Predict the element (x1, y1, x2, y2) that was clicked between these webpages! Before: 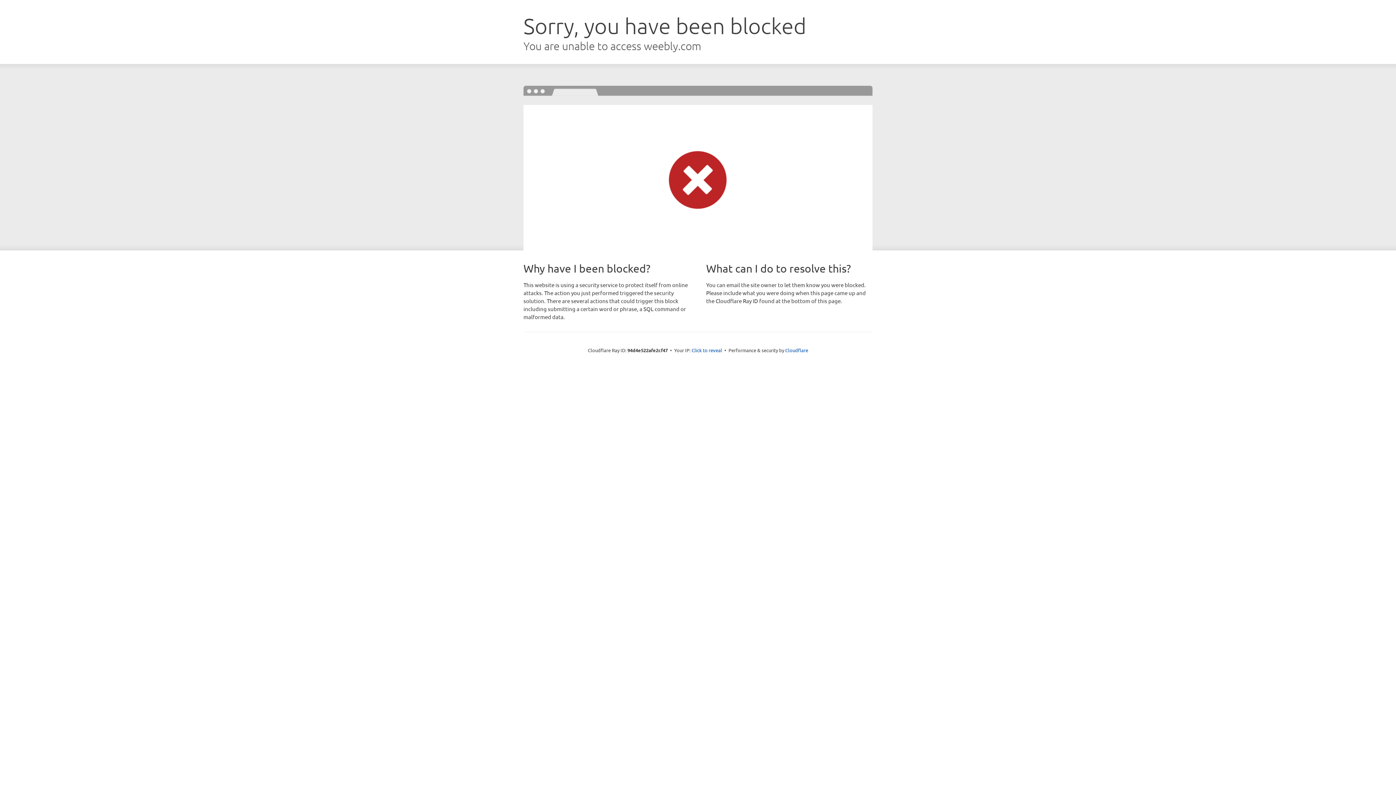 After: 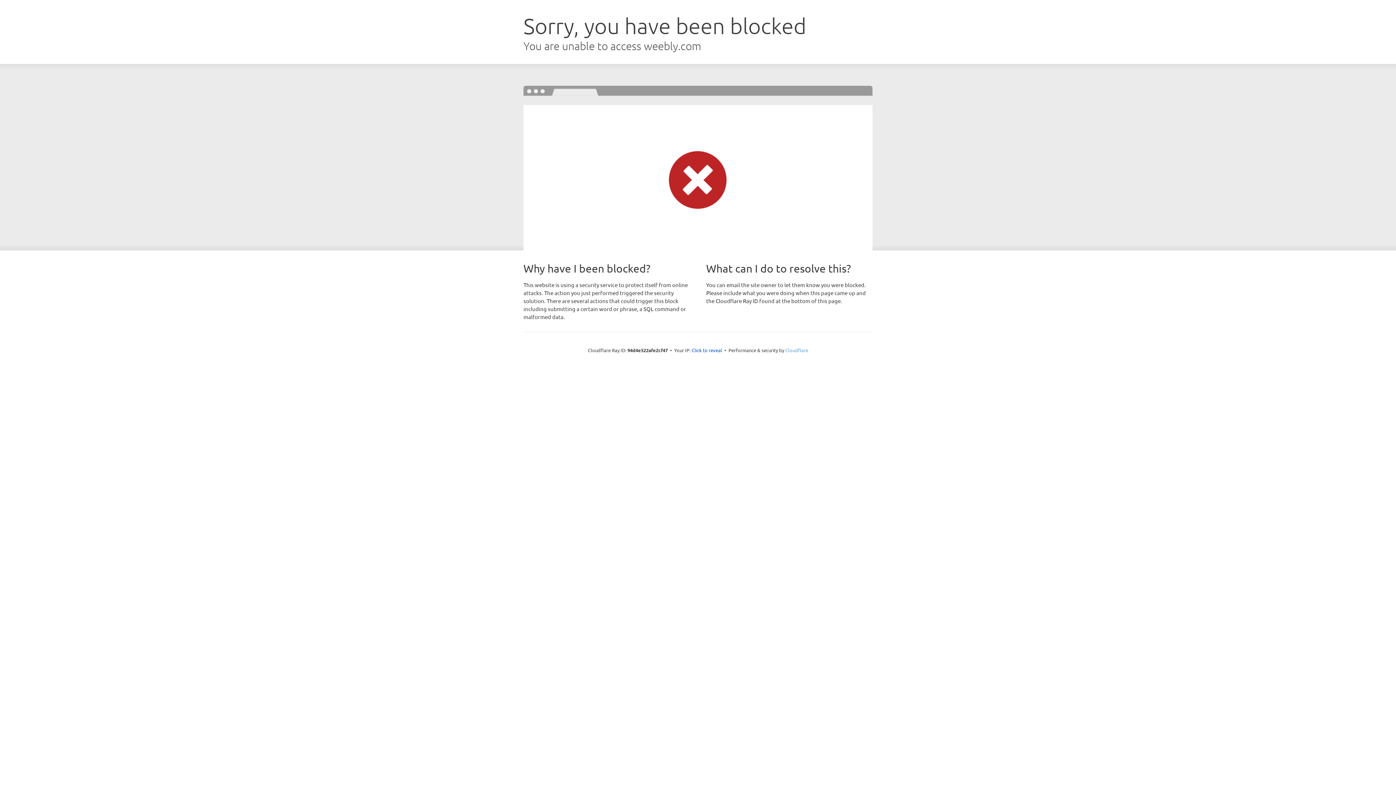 Action: label: Cloudflare bbox: (785, 347, 808, 353)